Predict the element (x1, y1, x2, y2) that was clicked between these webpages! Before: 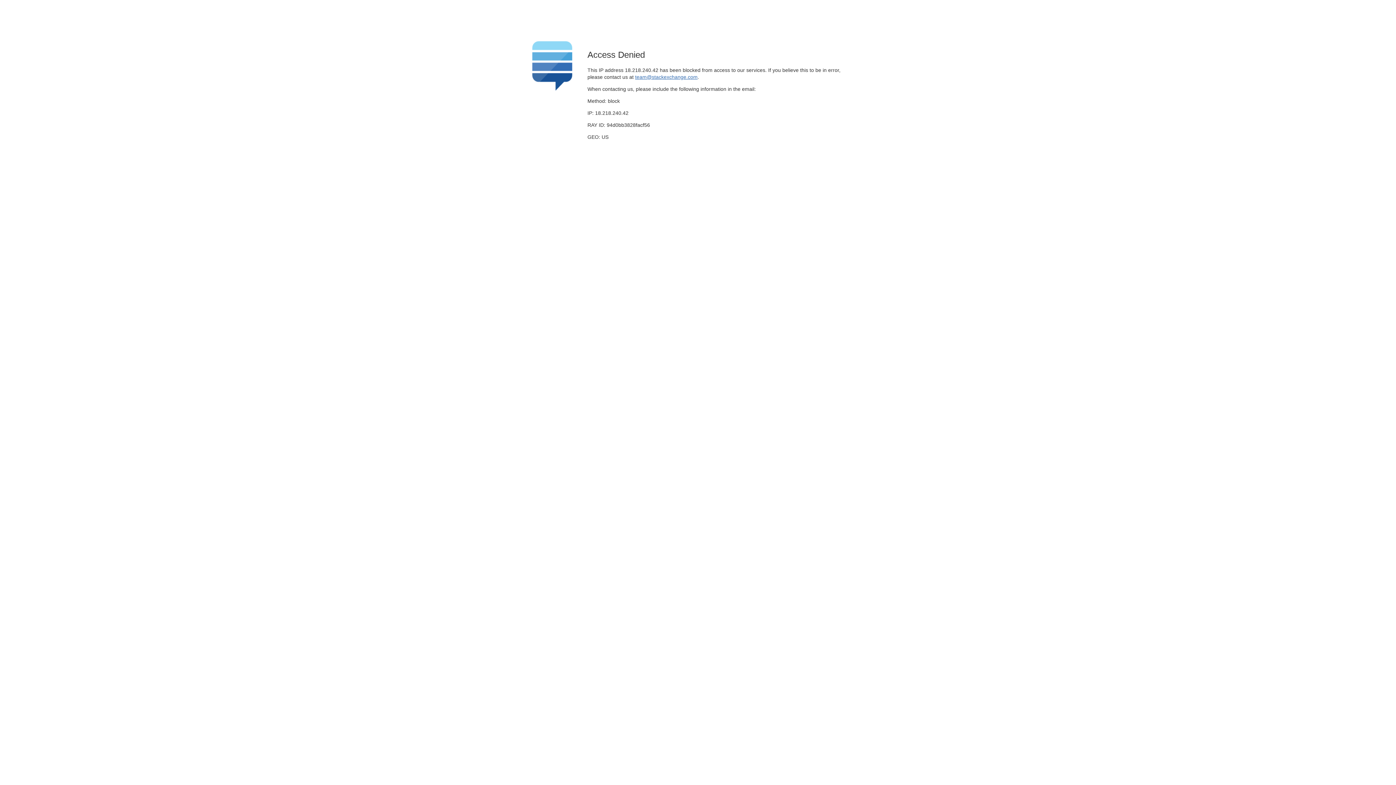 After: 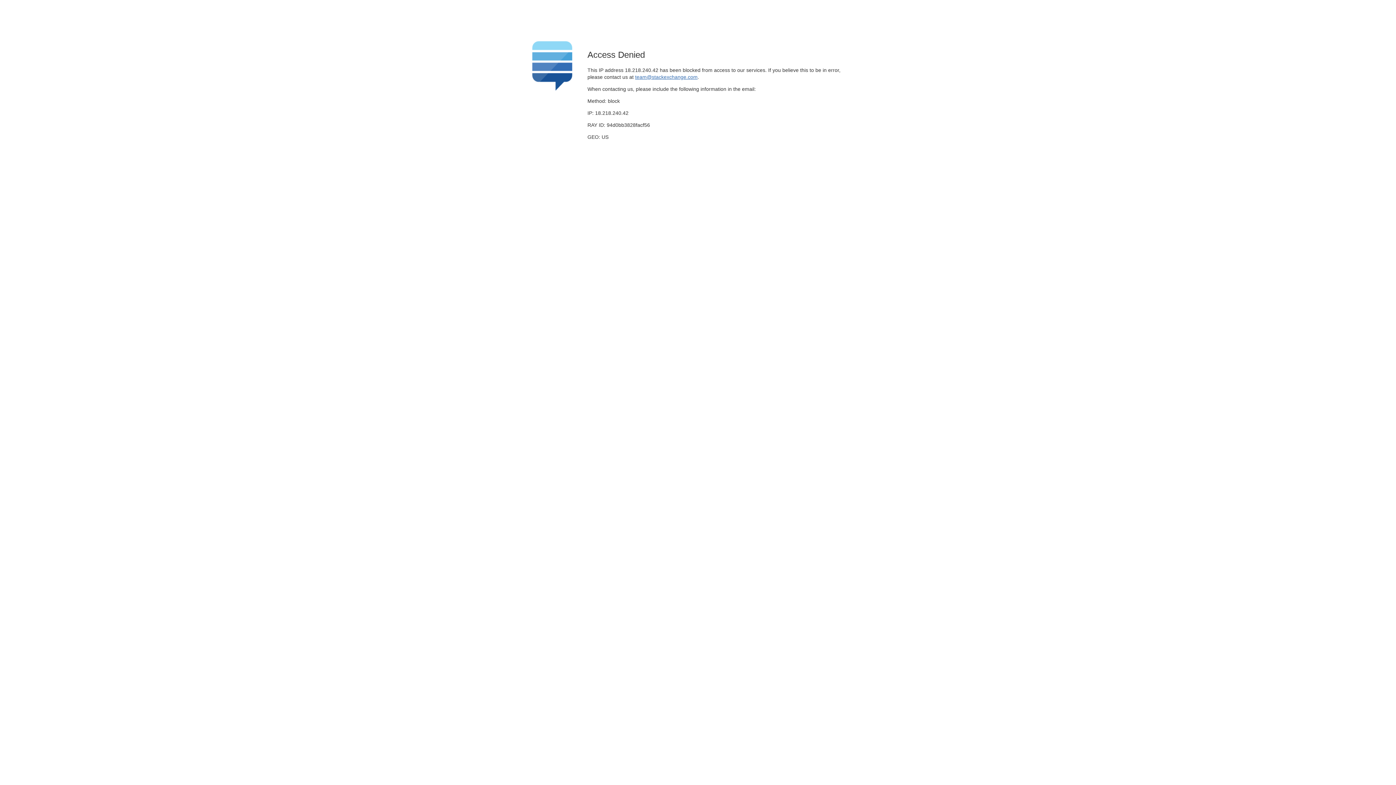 Action: bbox: (635, 74, 697, 79) label: team@stackexchange.com